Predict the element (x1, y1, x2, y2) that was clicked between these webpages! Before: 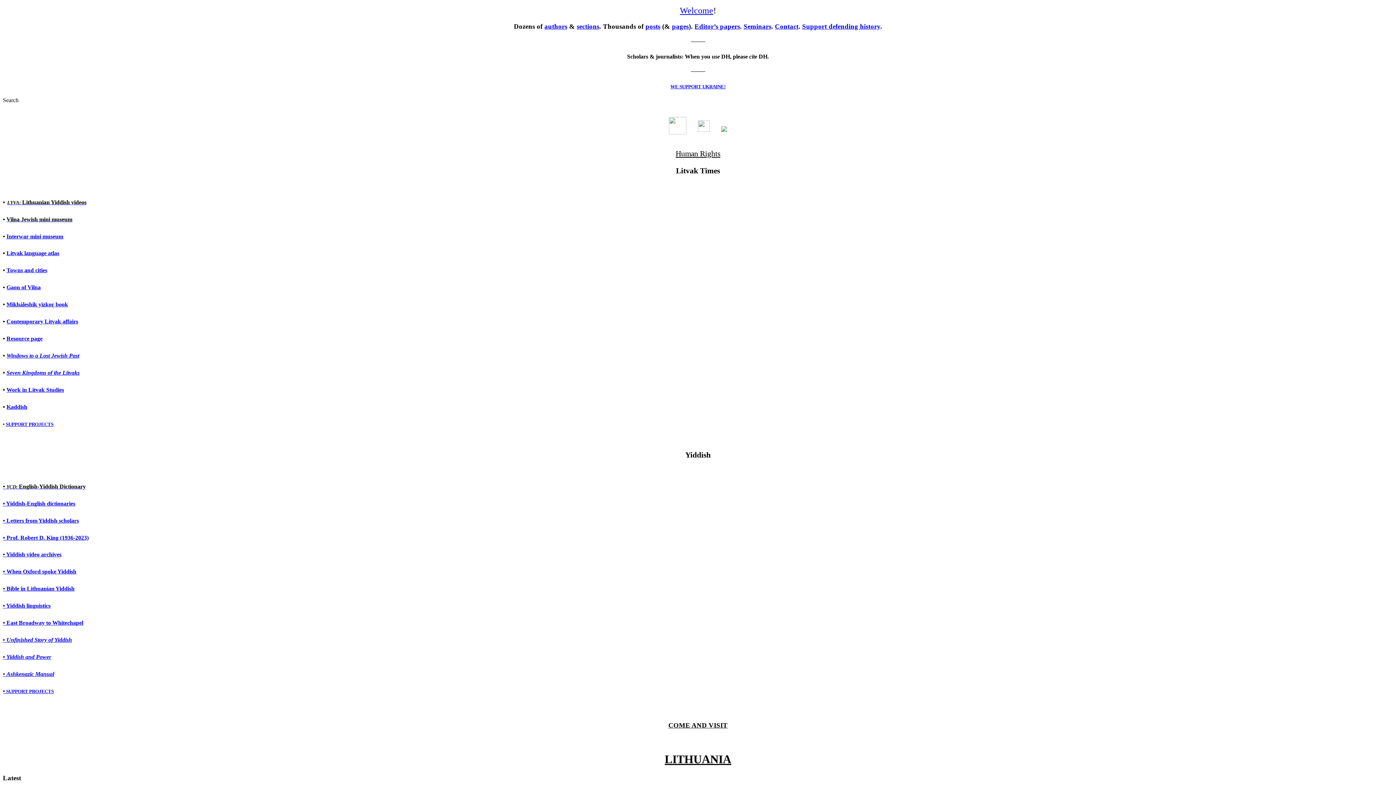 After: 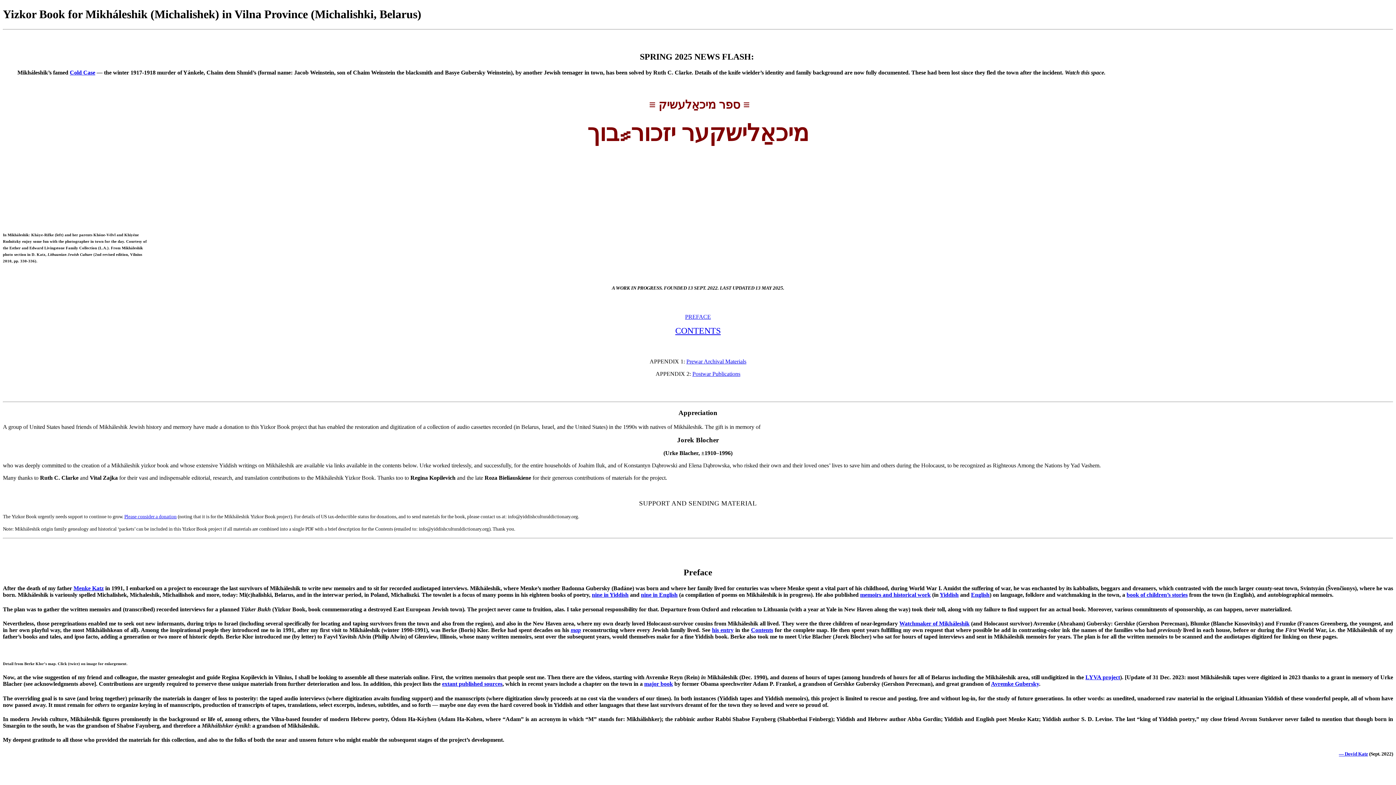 Action: bbox: (6, 301, 68, 307) label: Mikháleshik yizkor book